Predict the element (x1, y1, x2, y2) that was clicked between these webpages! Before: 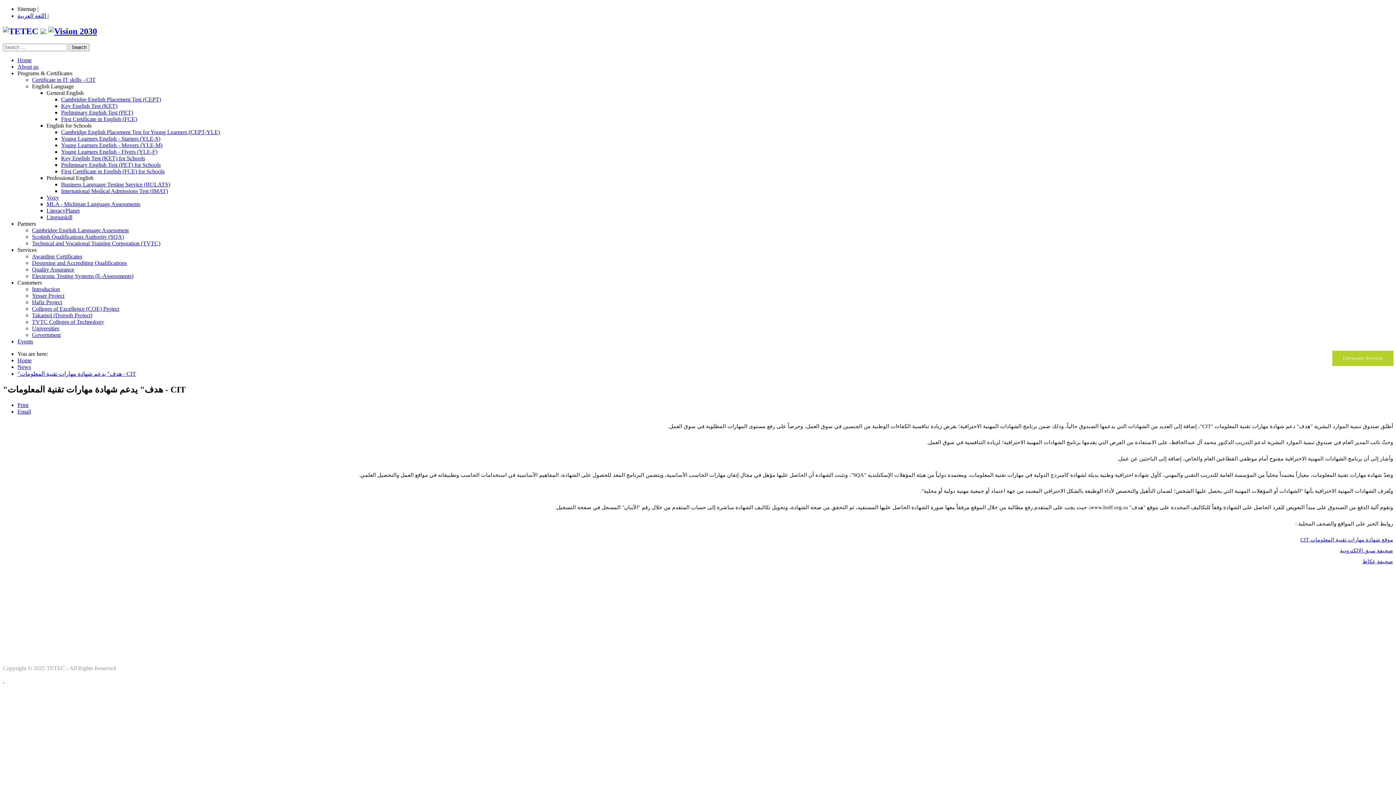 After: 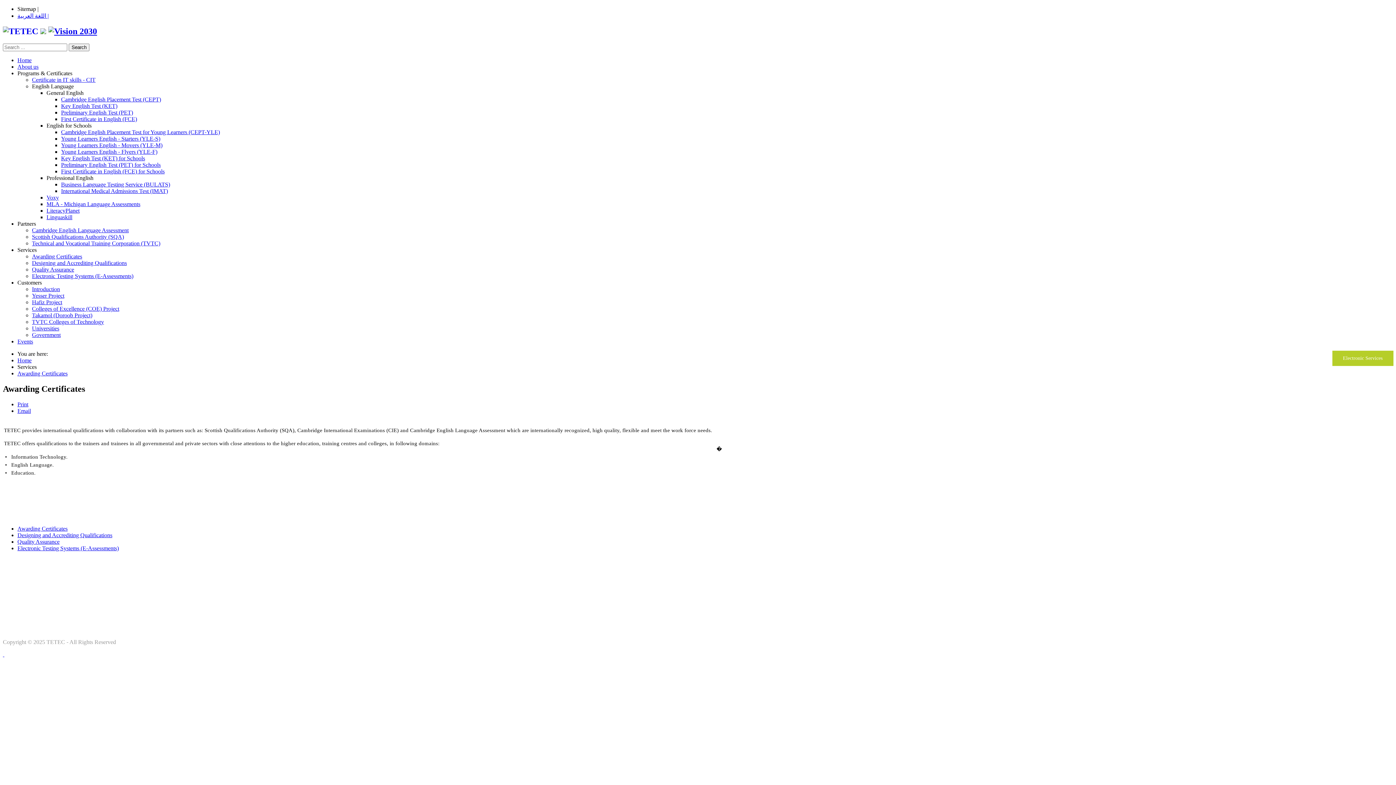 Action: bbox: (1046, 593, 1063, 599) label: Services